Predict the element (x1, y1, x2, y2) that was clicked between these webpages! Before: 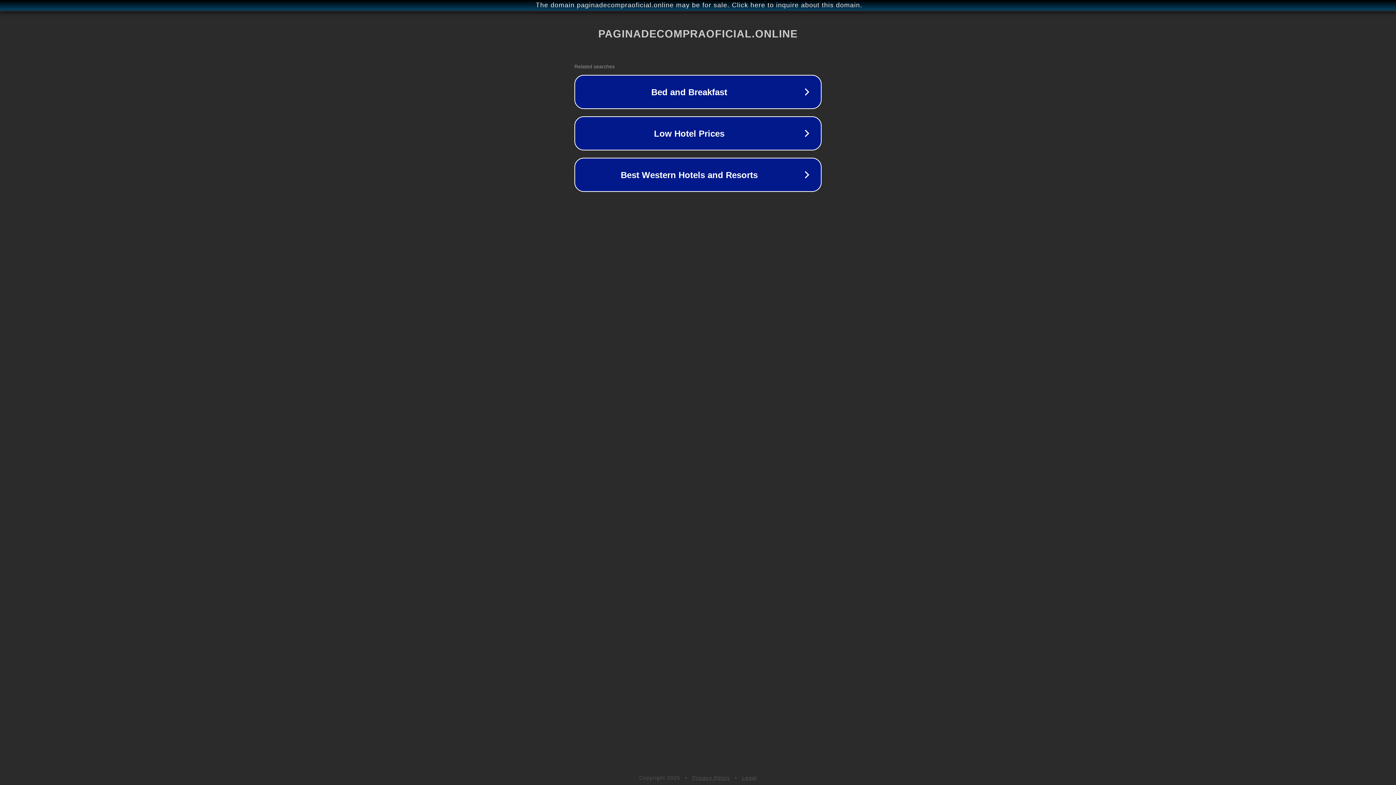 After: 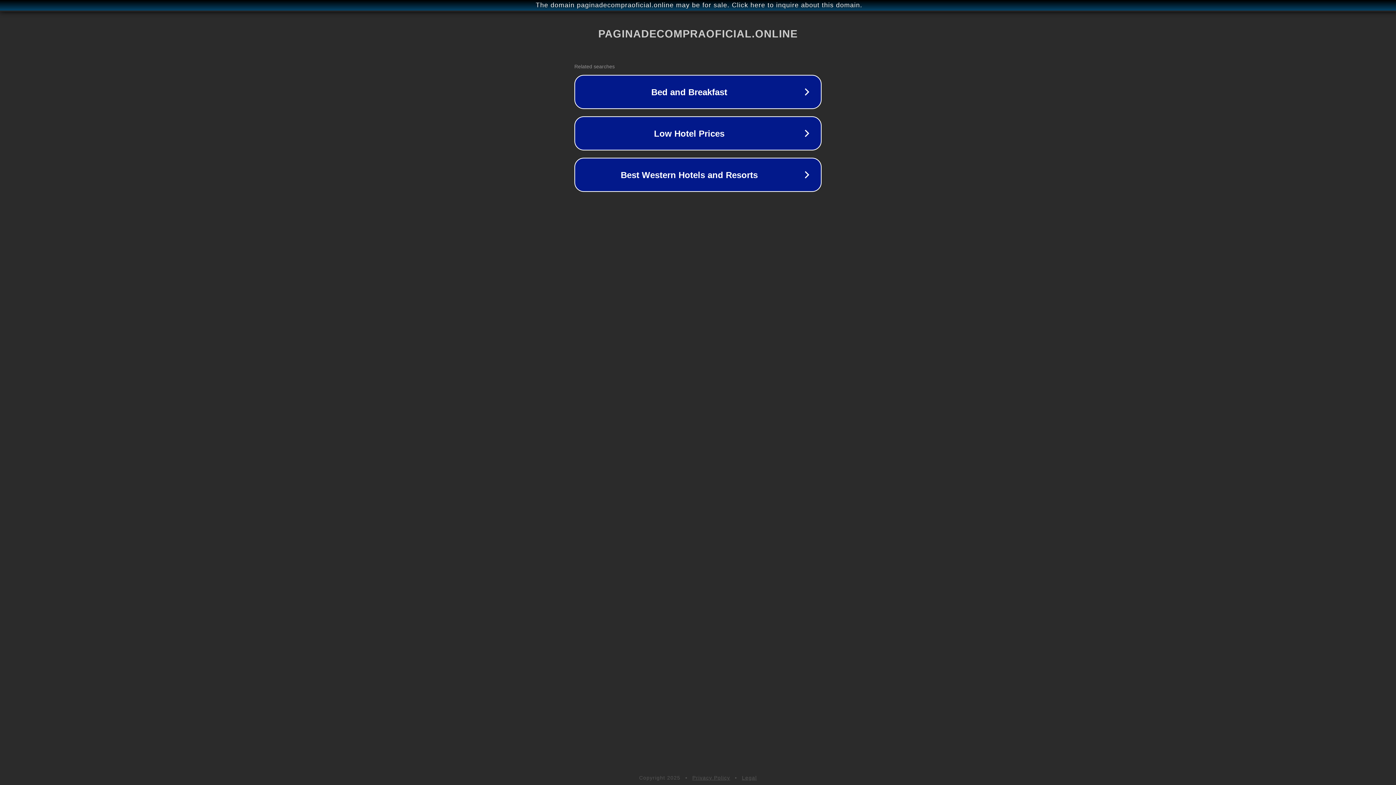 Action: bbox: (742, 775, 757, 781) label: Legal